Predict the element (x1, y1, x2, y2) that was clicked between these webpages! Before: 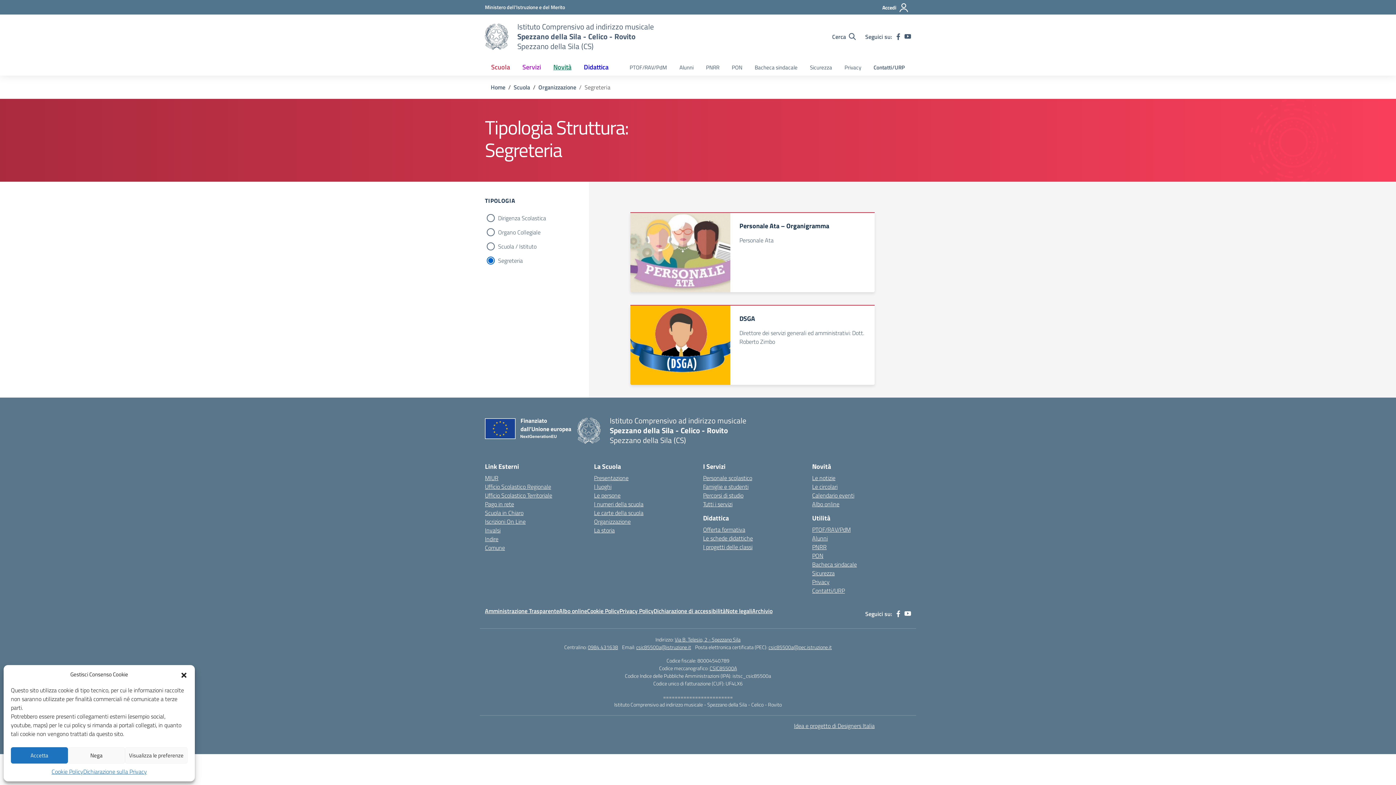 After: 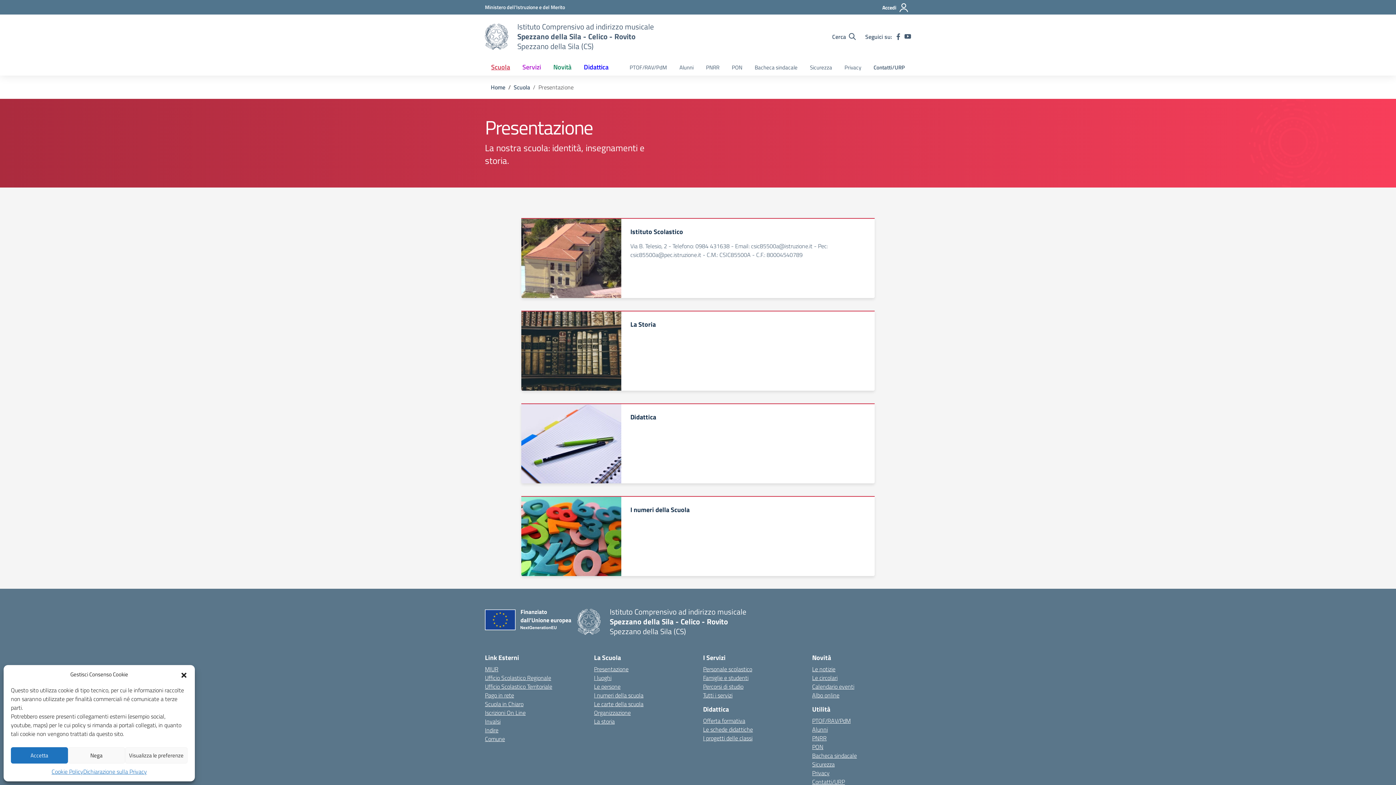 Action: bbox: (594, 473, 628, 482) label: Presentazione